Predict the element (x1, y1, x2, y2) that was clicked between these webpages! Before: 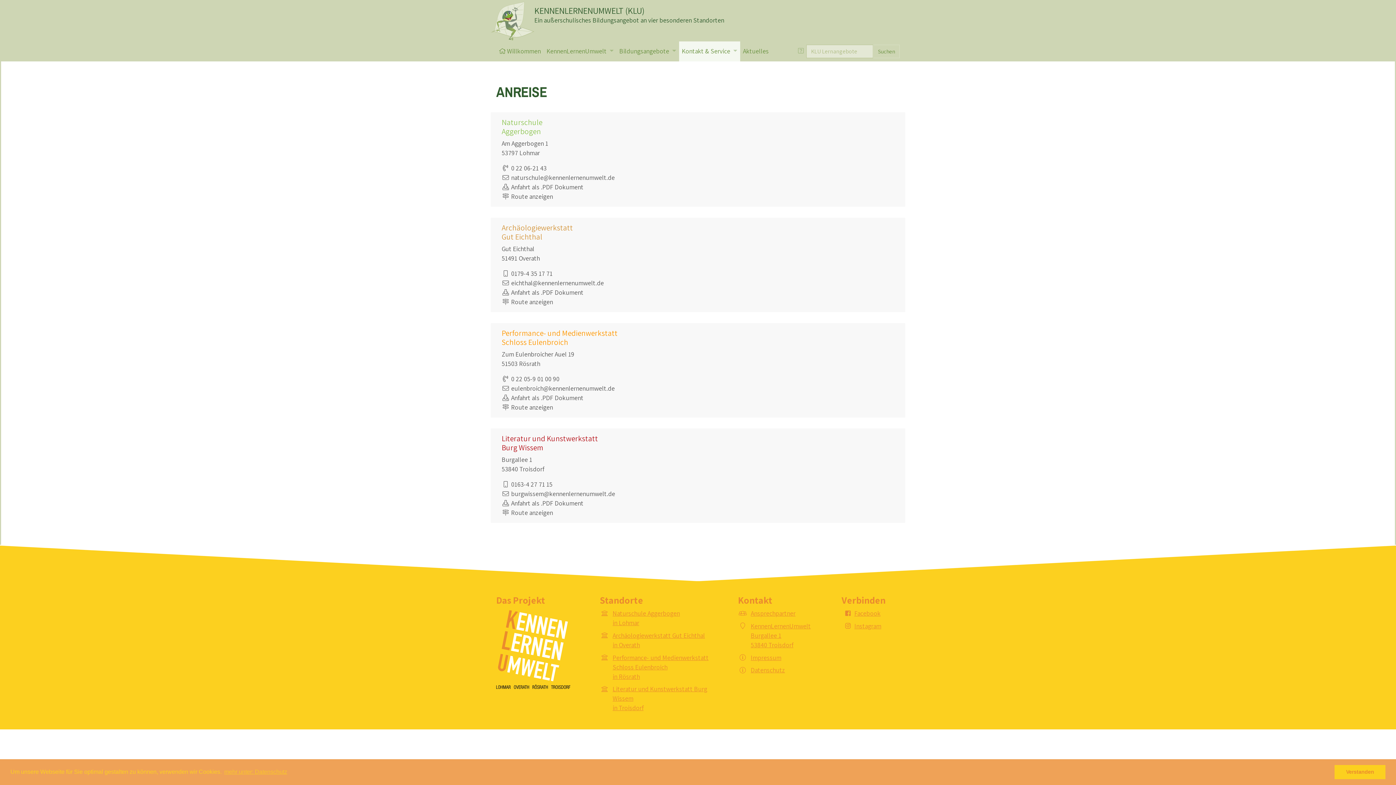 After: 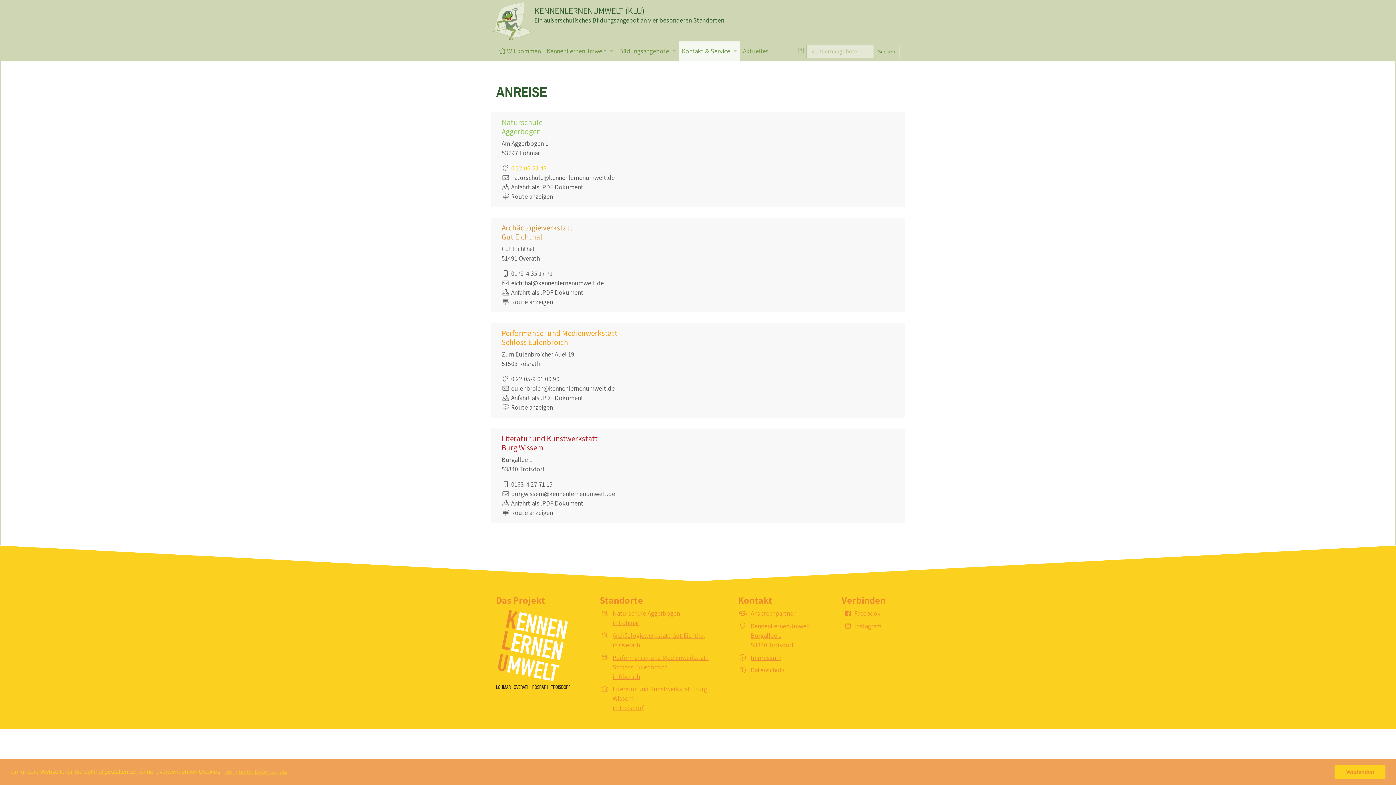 Action: bbox: (511, 164, 546, 172) label: 0 22 06-21 43